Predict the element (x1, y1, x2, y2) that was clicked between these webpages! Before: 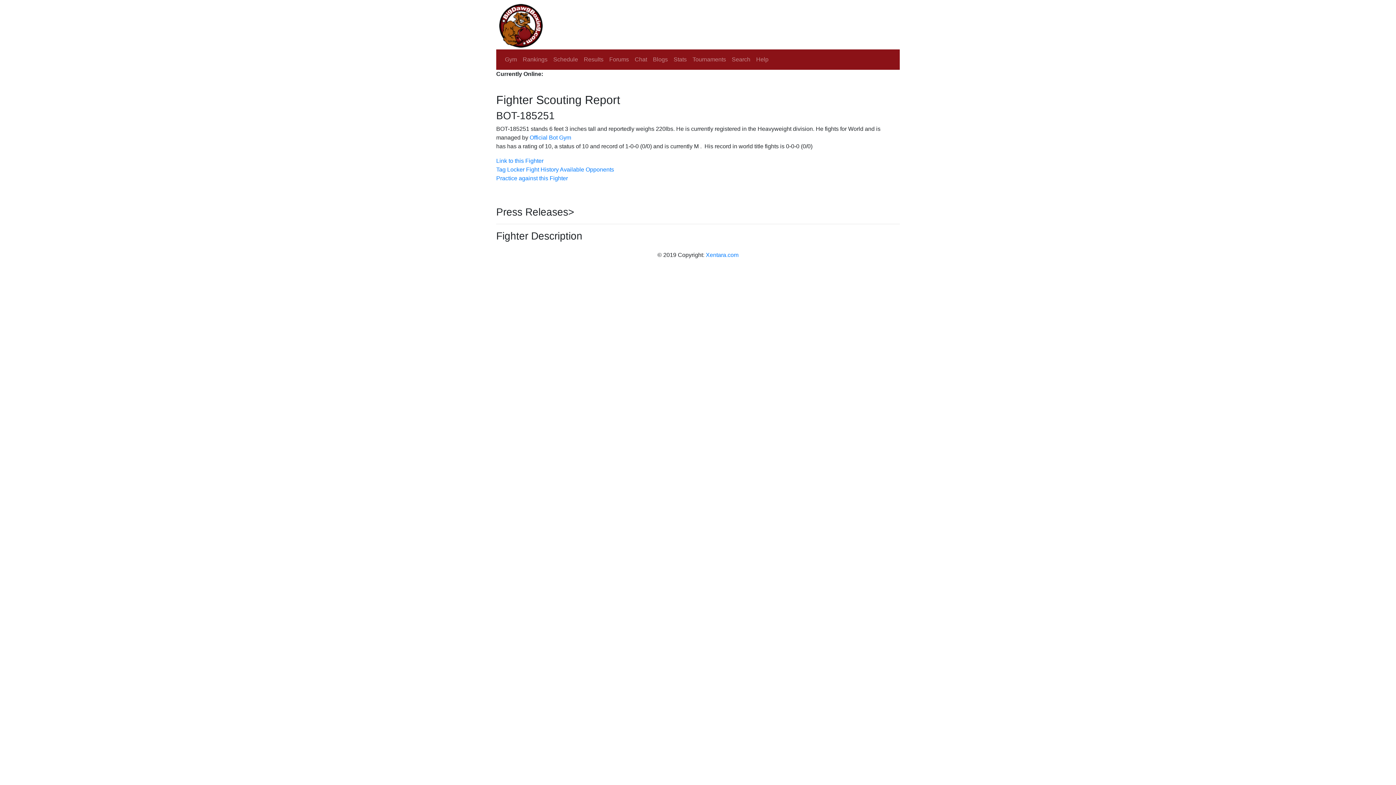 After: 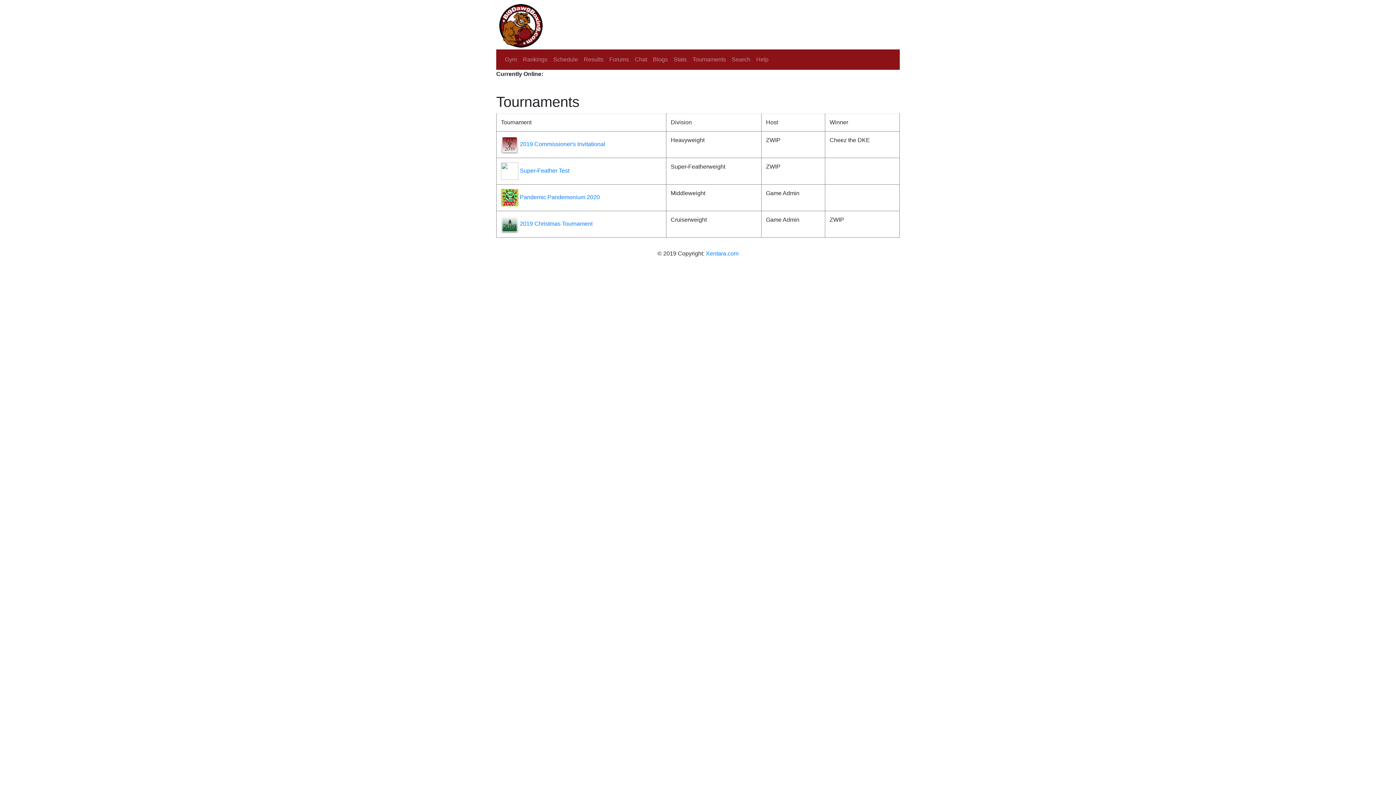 Action: bbox: (689, 52, 729, 66) label: Tournaments